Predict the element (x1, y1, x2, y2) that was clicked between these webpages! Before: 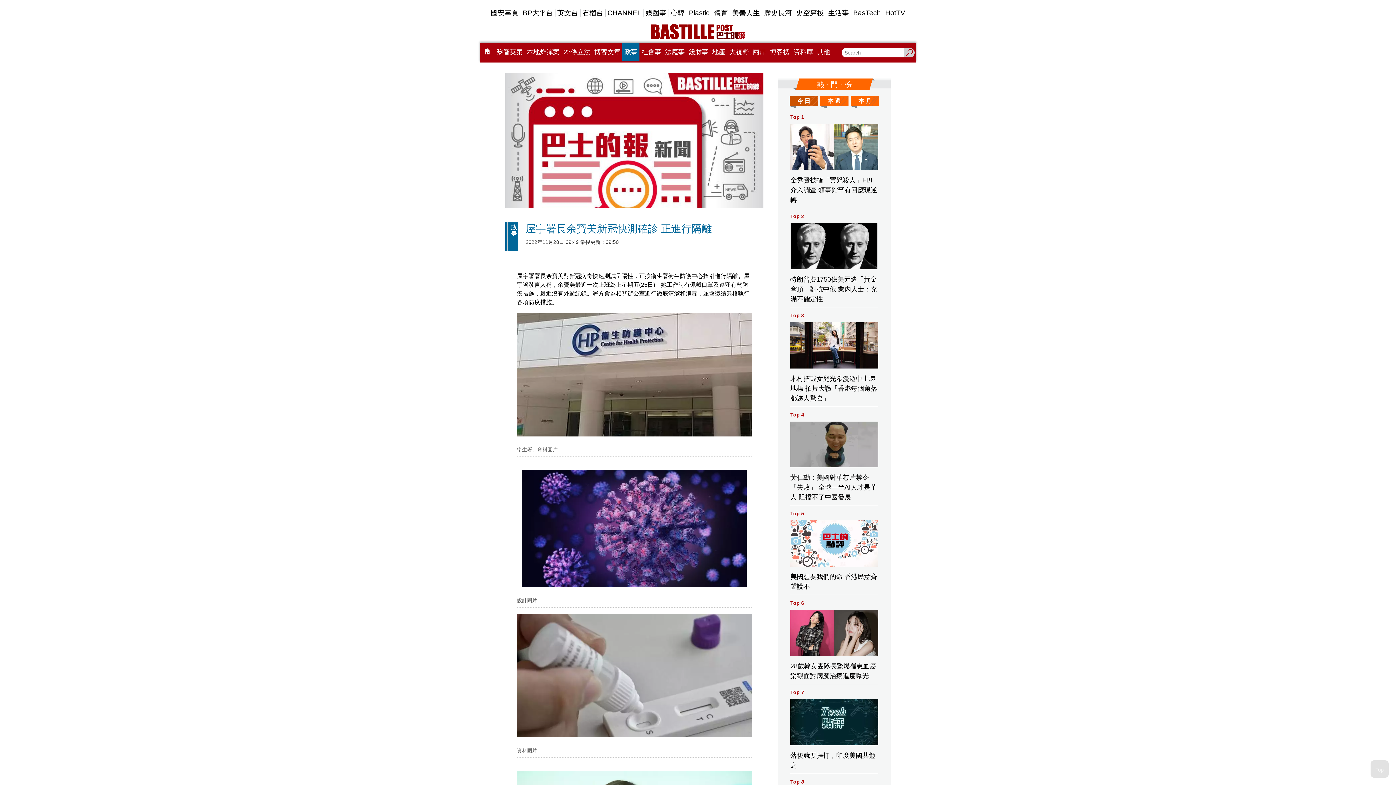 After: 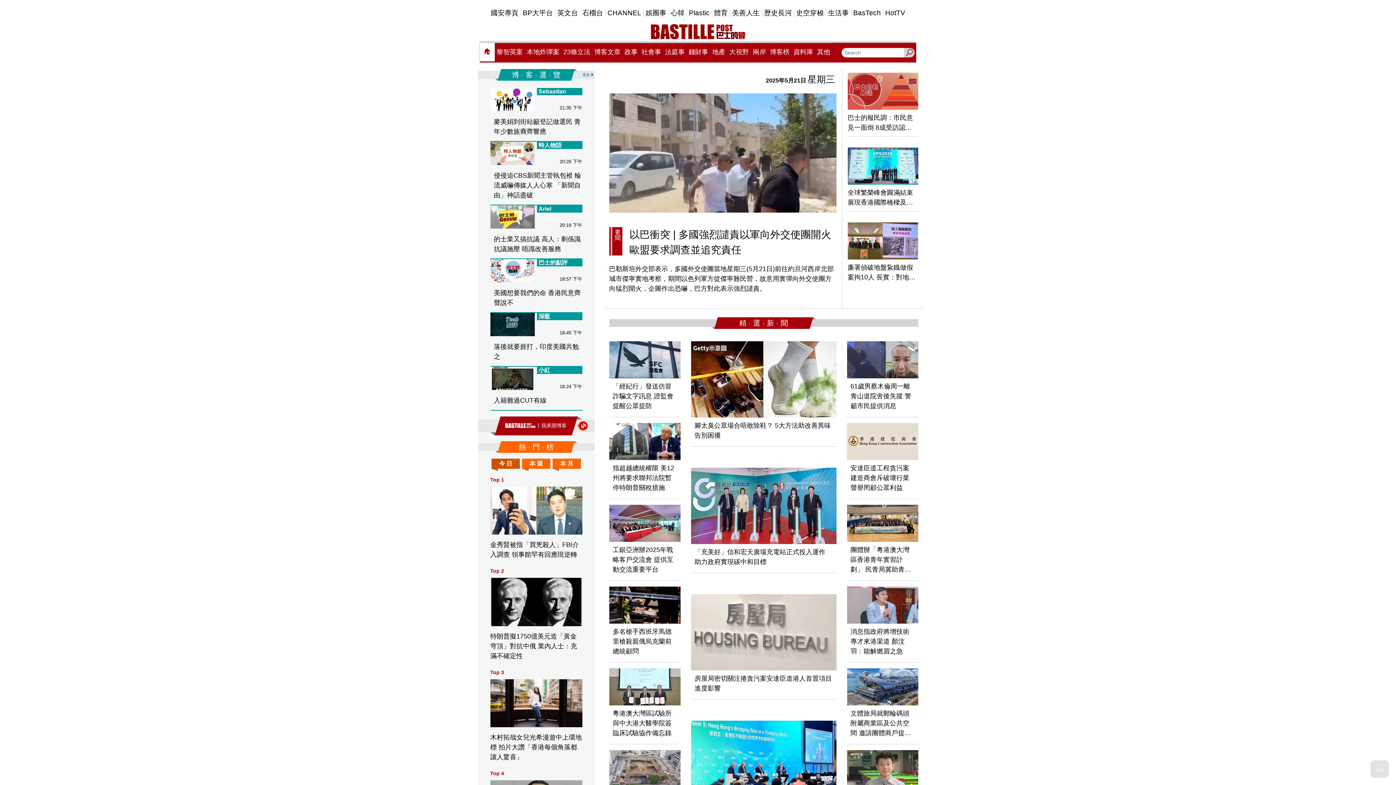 Action: bbox: (634, 24, 761, 39)